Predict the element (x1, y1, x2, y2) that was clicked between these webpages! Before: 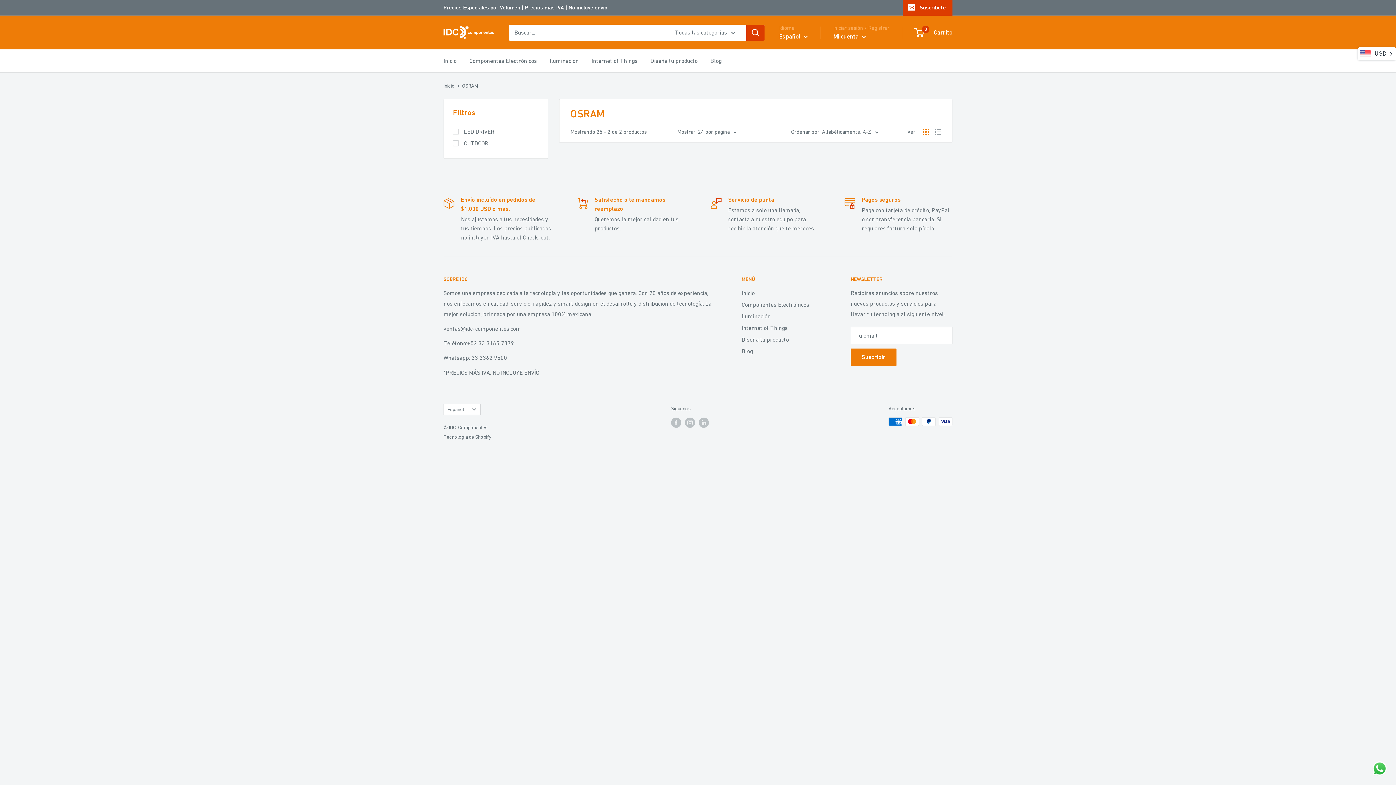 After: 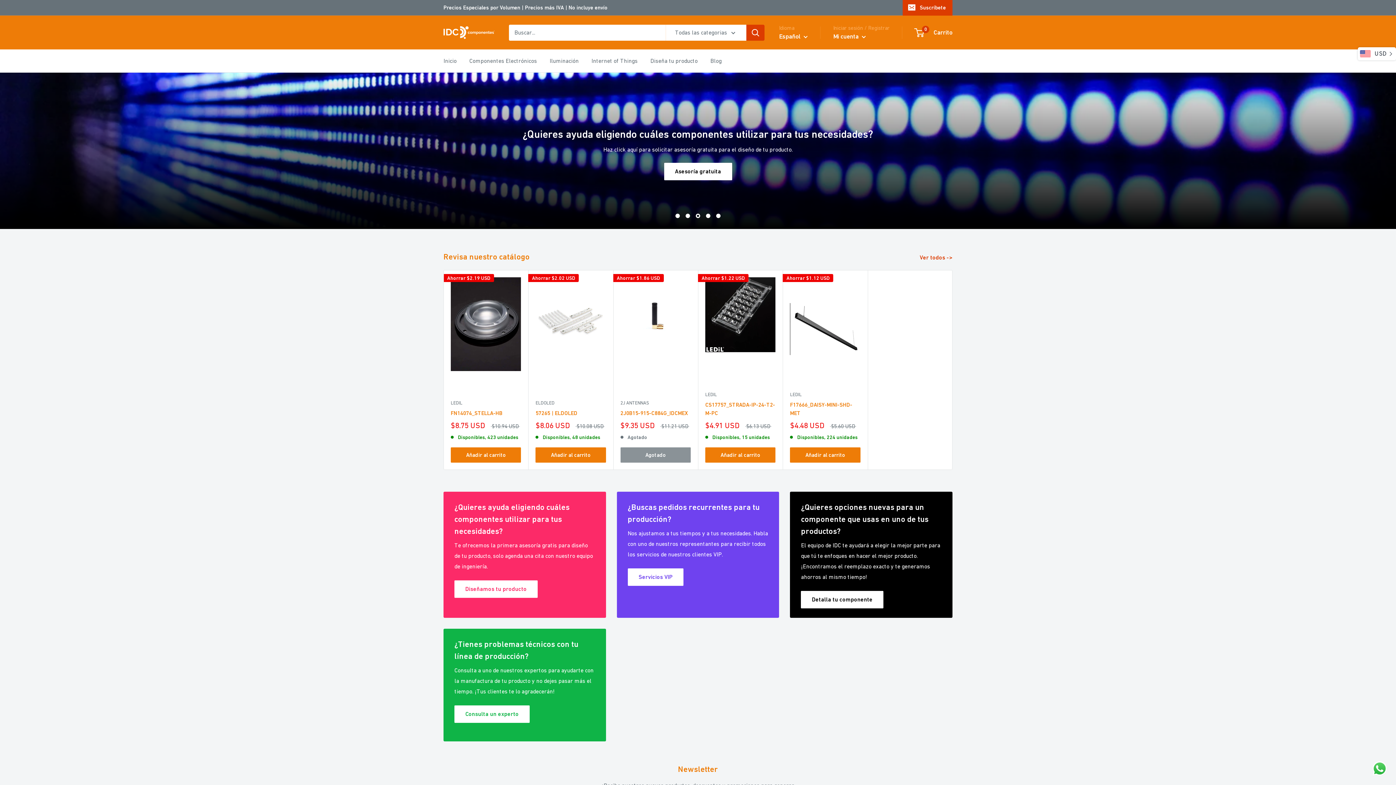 Action: bbox: (443, 26, 494, 39)